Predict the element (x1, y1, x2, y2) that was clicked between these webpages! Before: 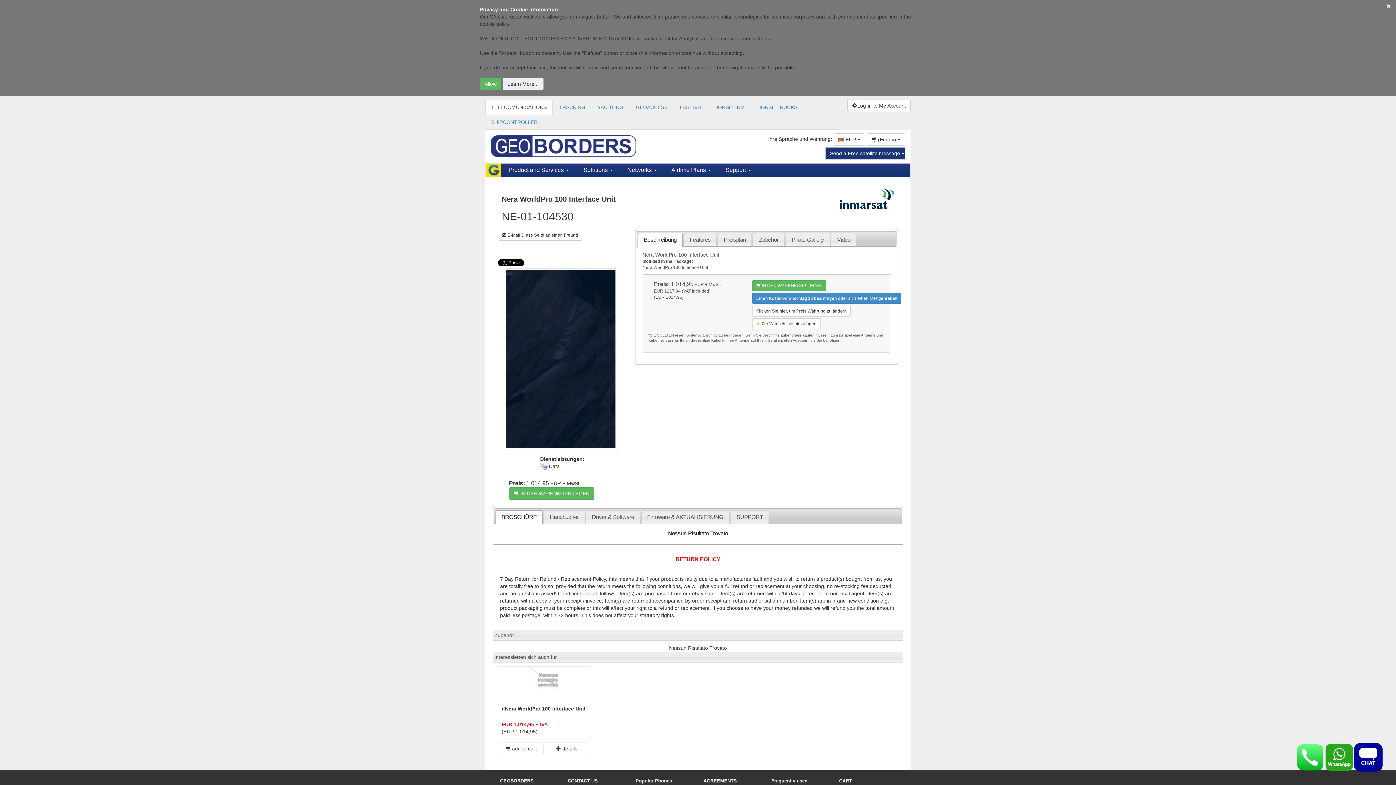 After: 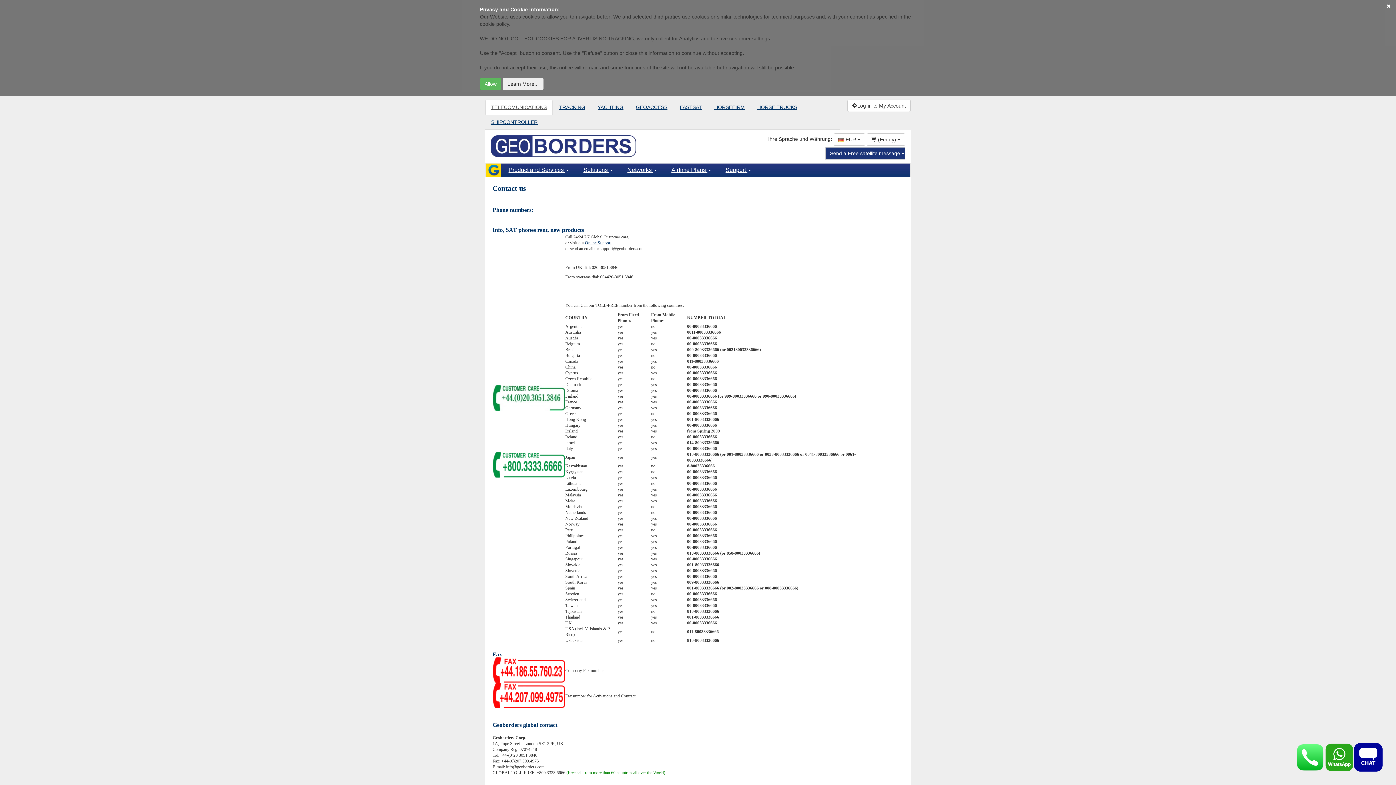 Action: label: CONTACT US bbox: (567, 778, 598, 783)